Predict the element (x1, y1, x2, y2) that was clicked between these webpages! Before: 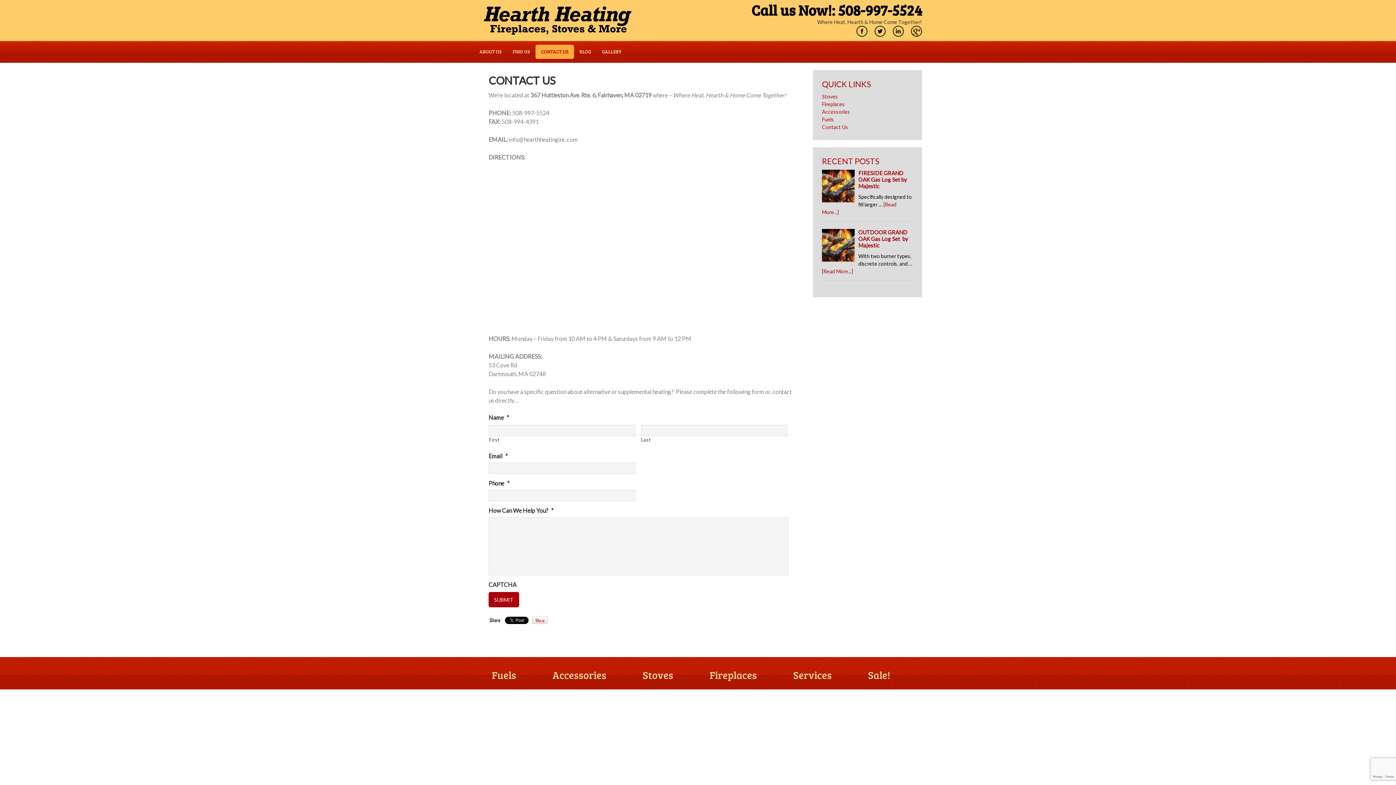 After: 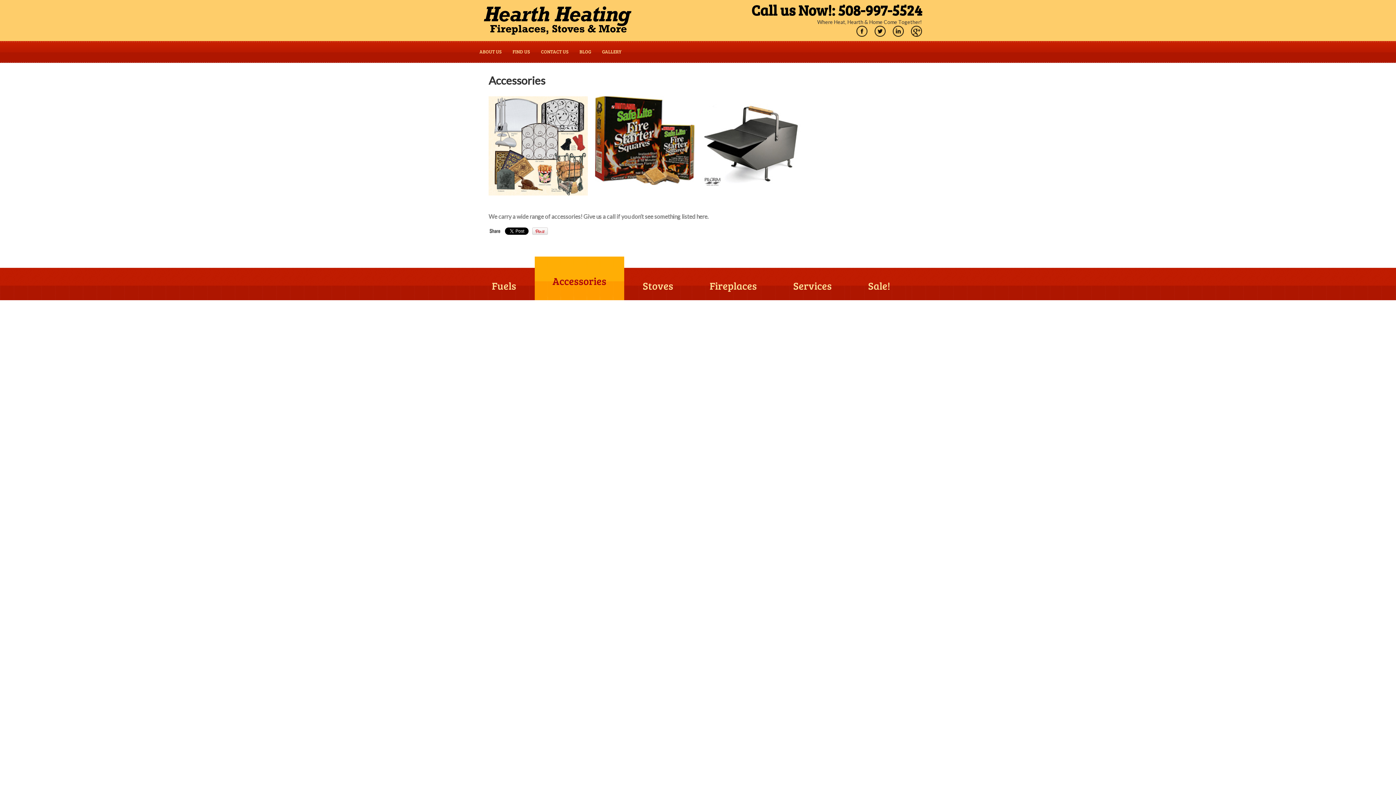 Action: label: Accessories bbox: (534, 657, 624, 689)